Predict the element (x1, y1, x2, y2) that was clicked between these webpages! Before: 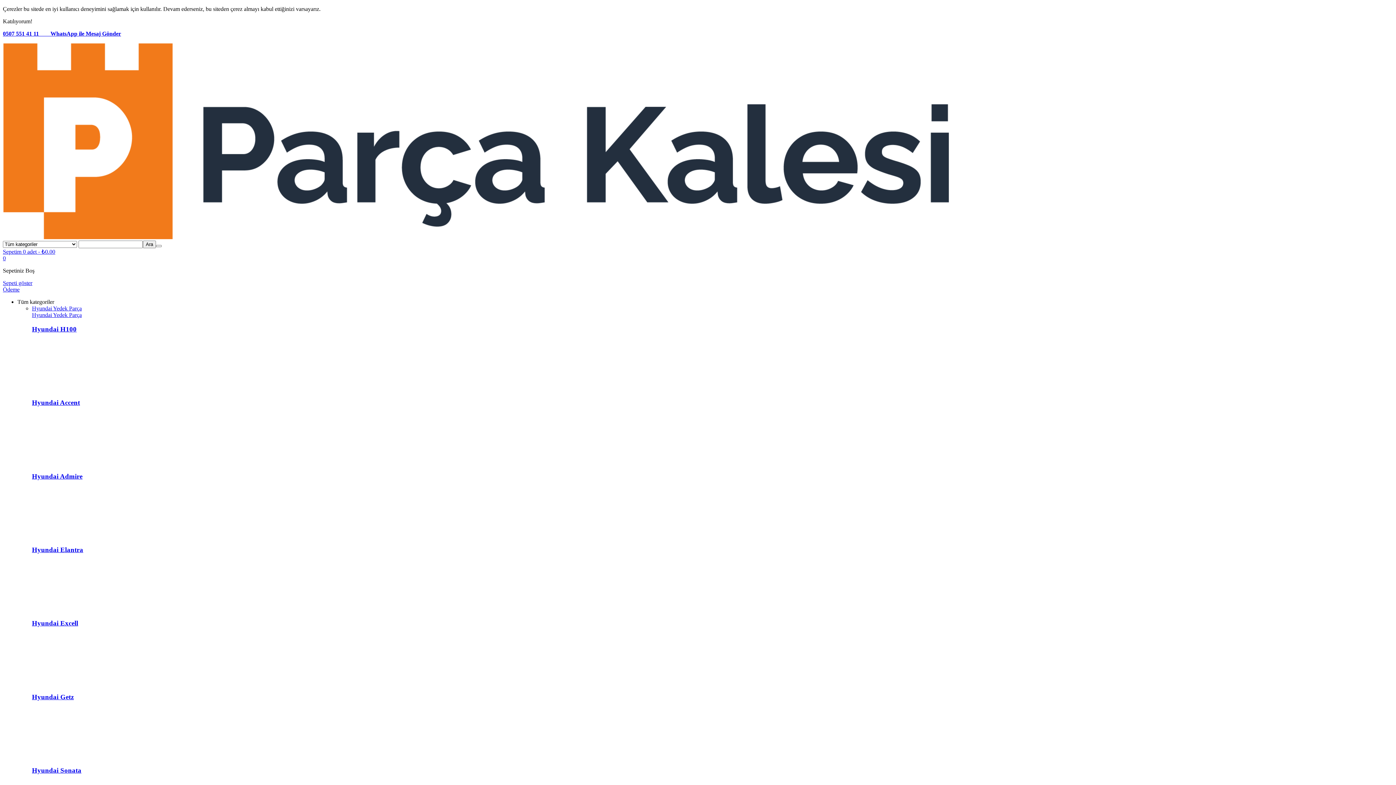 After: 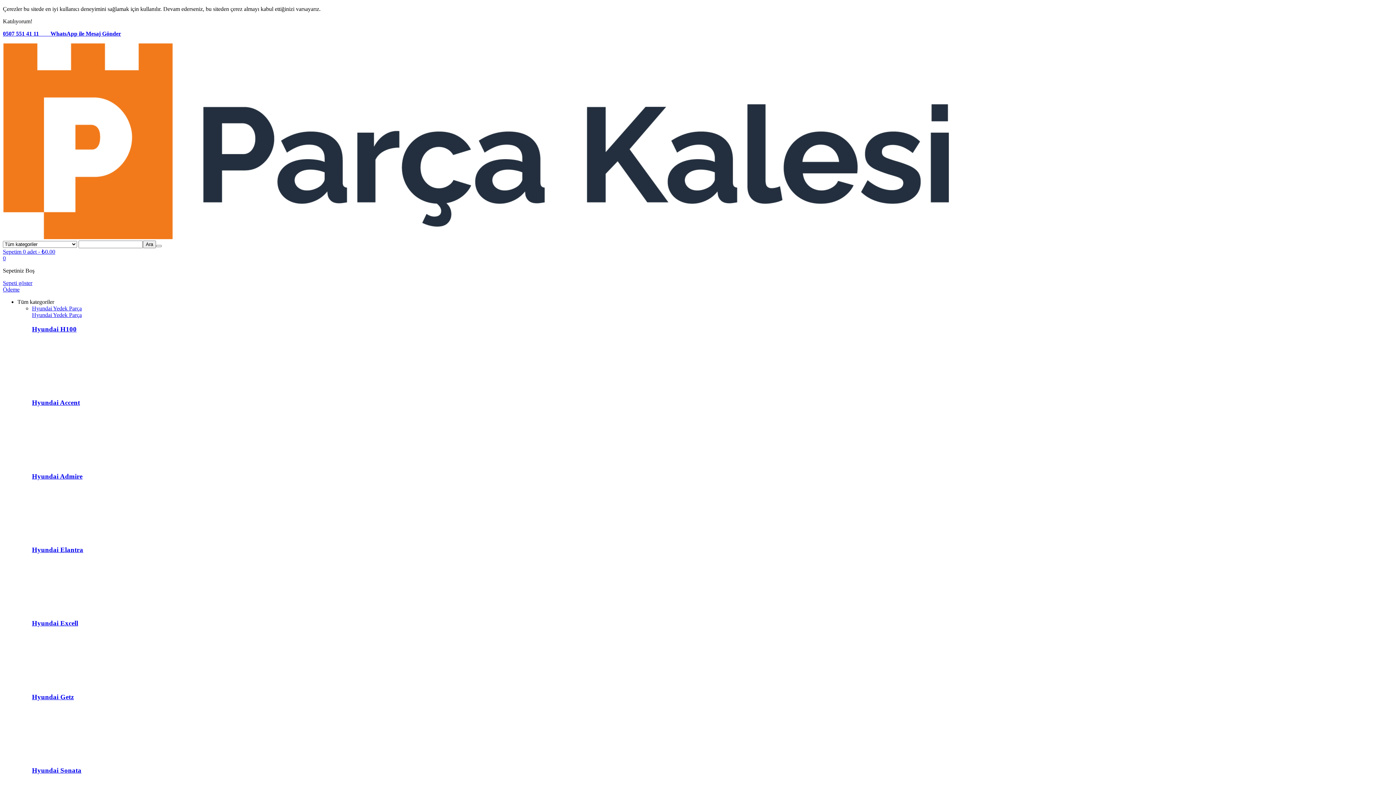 Action: bbox: (17, 298, 54, 305) label: Tüm kategoriler